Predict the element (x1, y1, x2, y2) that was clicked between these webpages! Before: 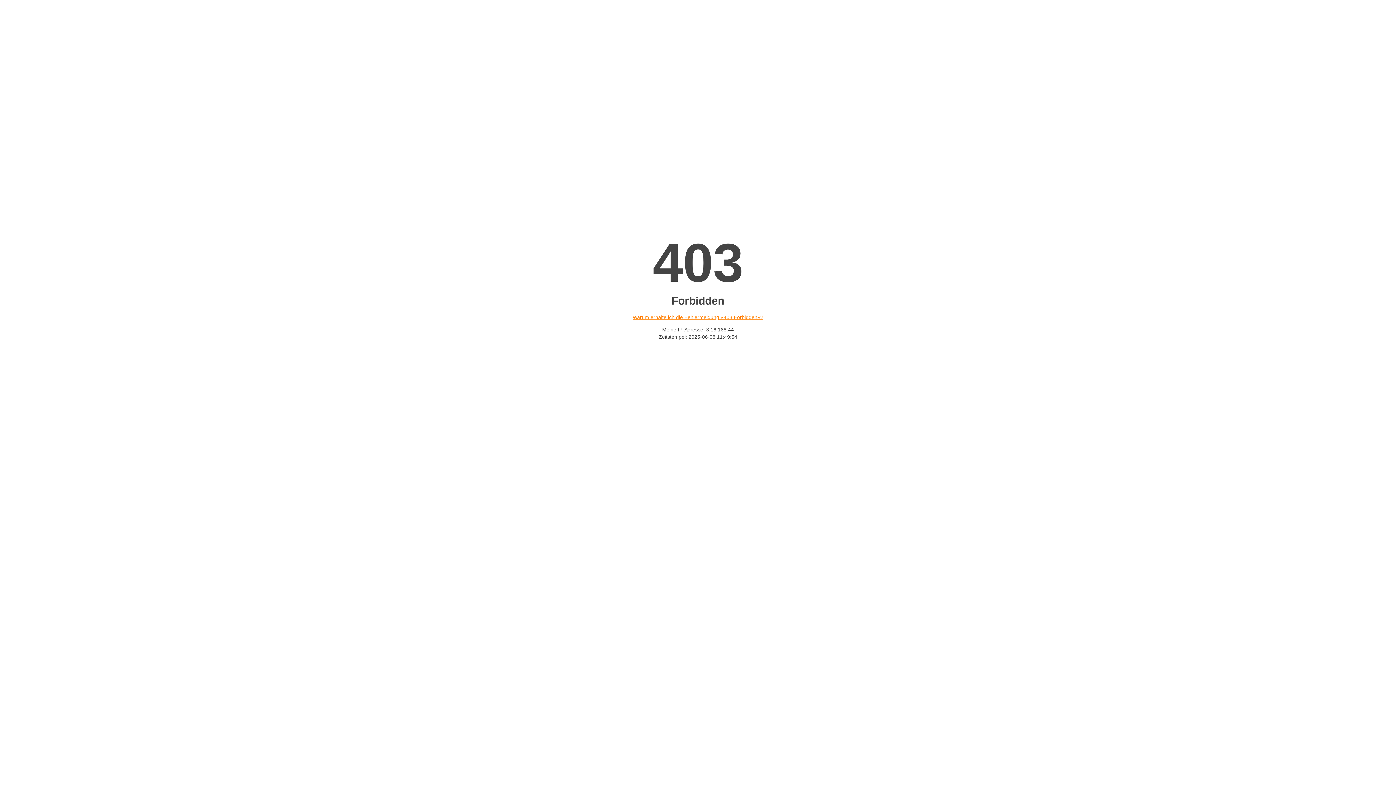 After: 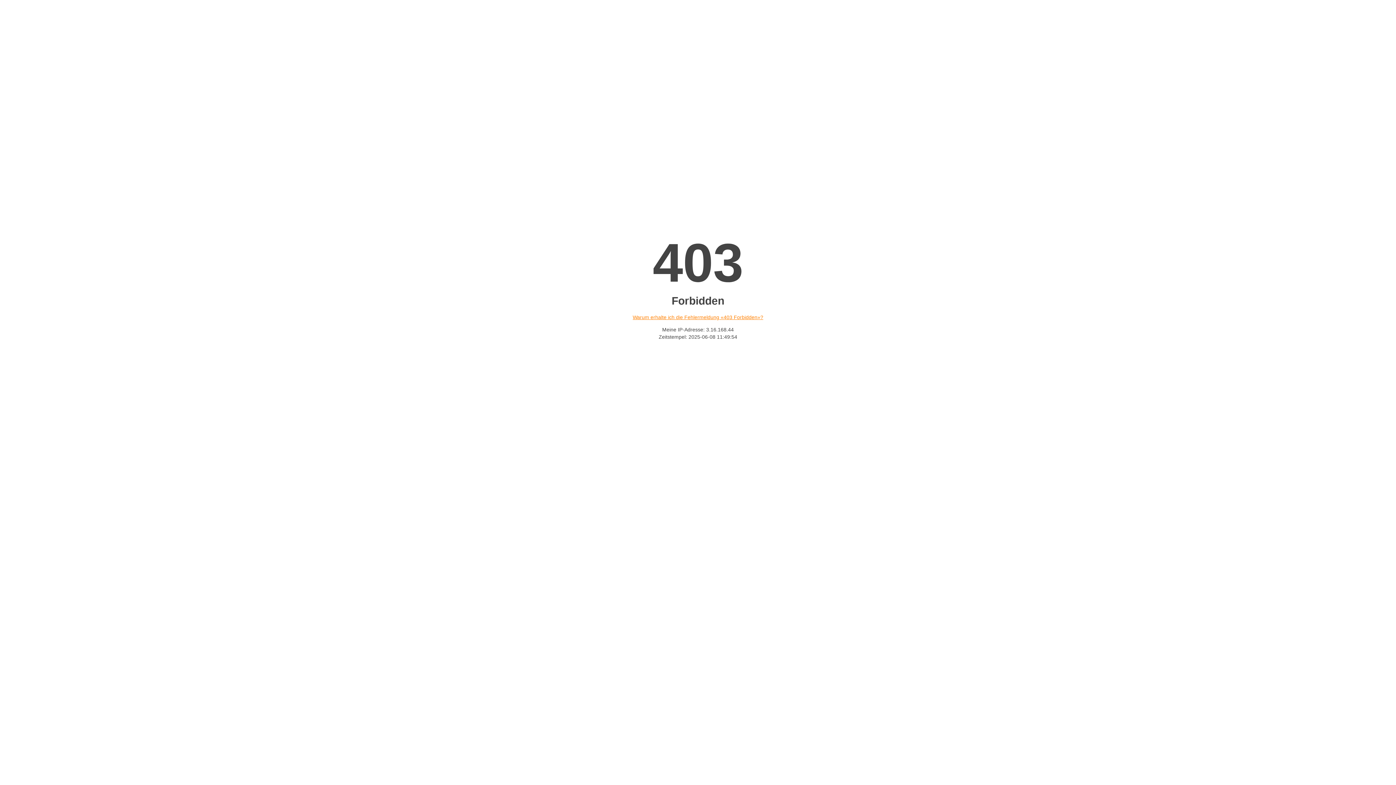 Action: bbox: (632, 314, 763, 320) label: Warum erhalte ich die Fehlermeldung «403 Forbidden»?